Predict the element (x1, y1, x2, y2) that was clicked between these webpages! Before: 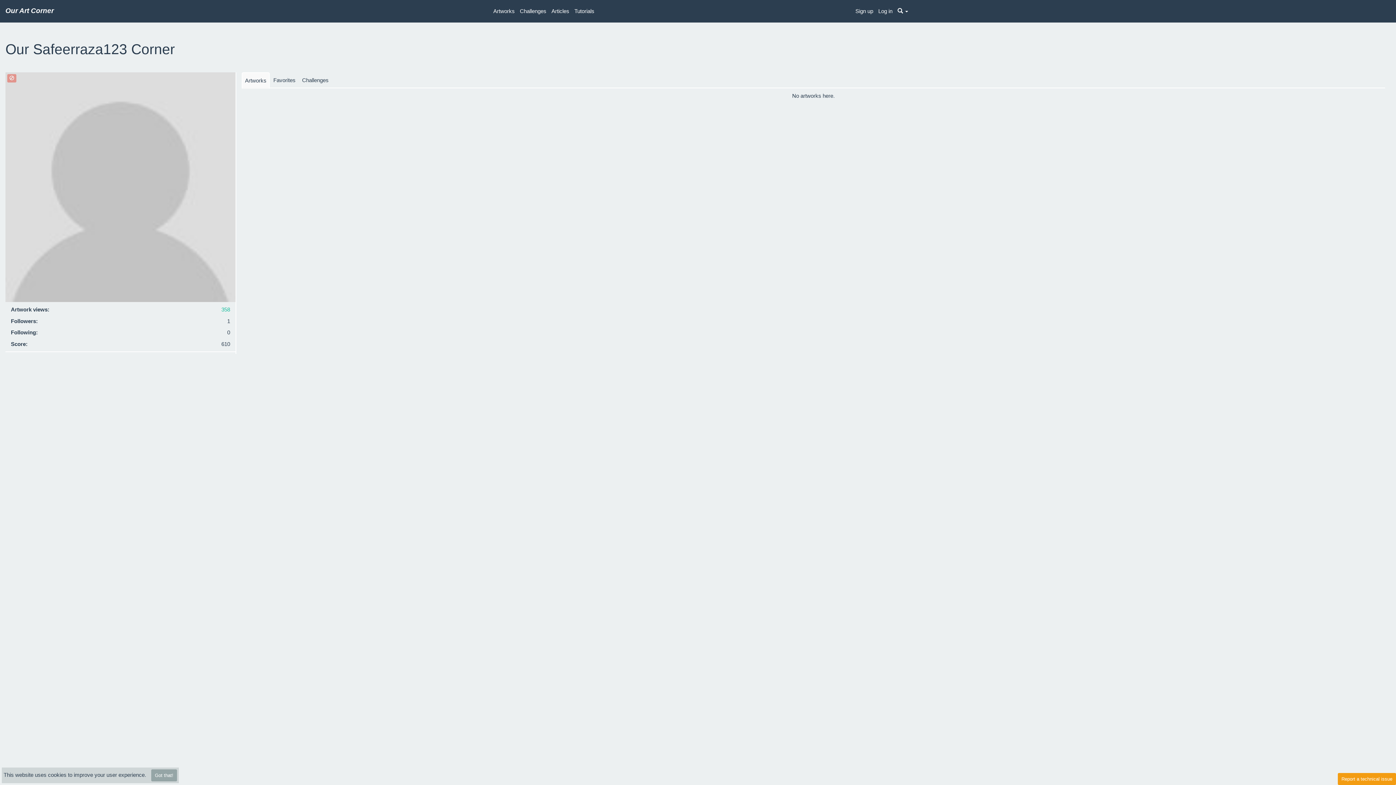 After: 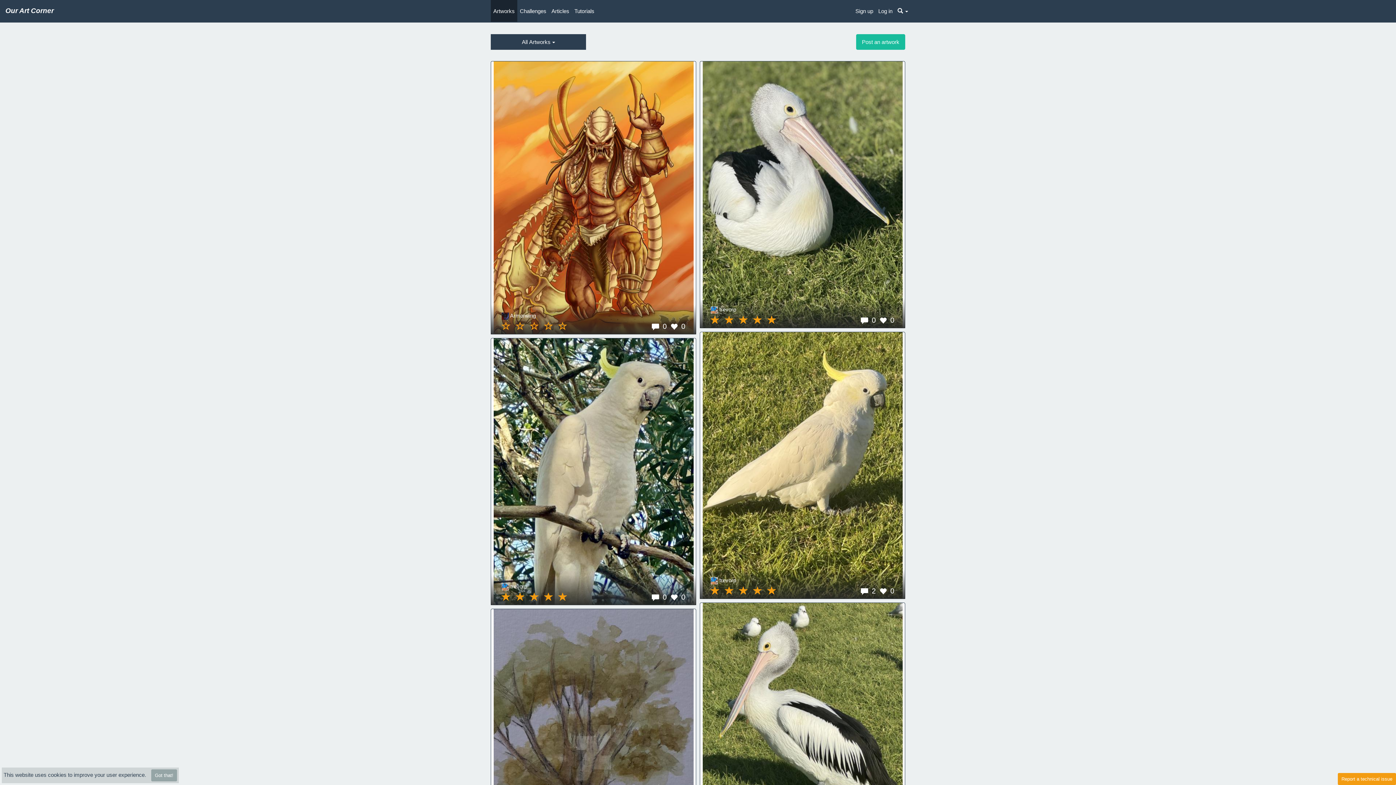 Action: label: Artworks bbox: (490, 0, 517, 21)